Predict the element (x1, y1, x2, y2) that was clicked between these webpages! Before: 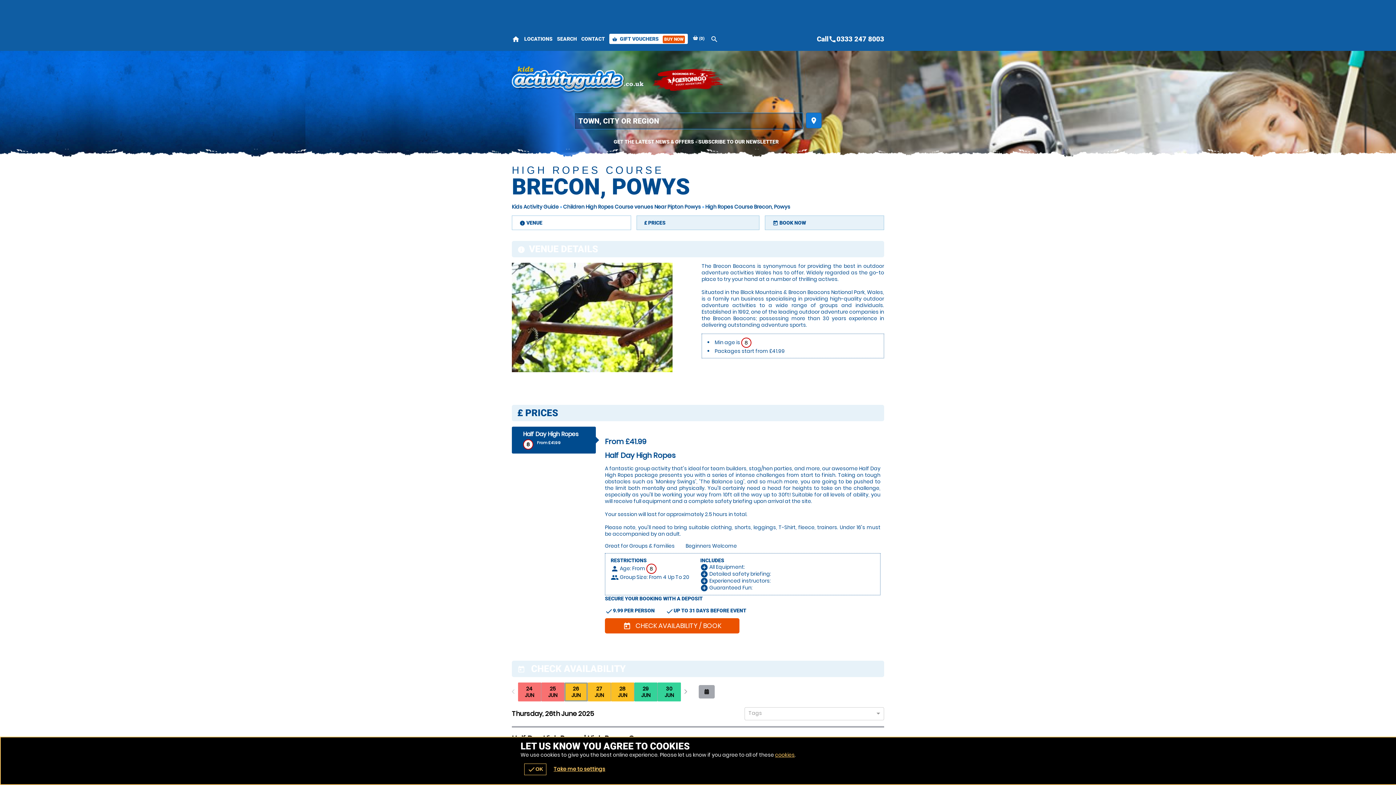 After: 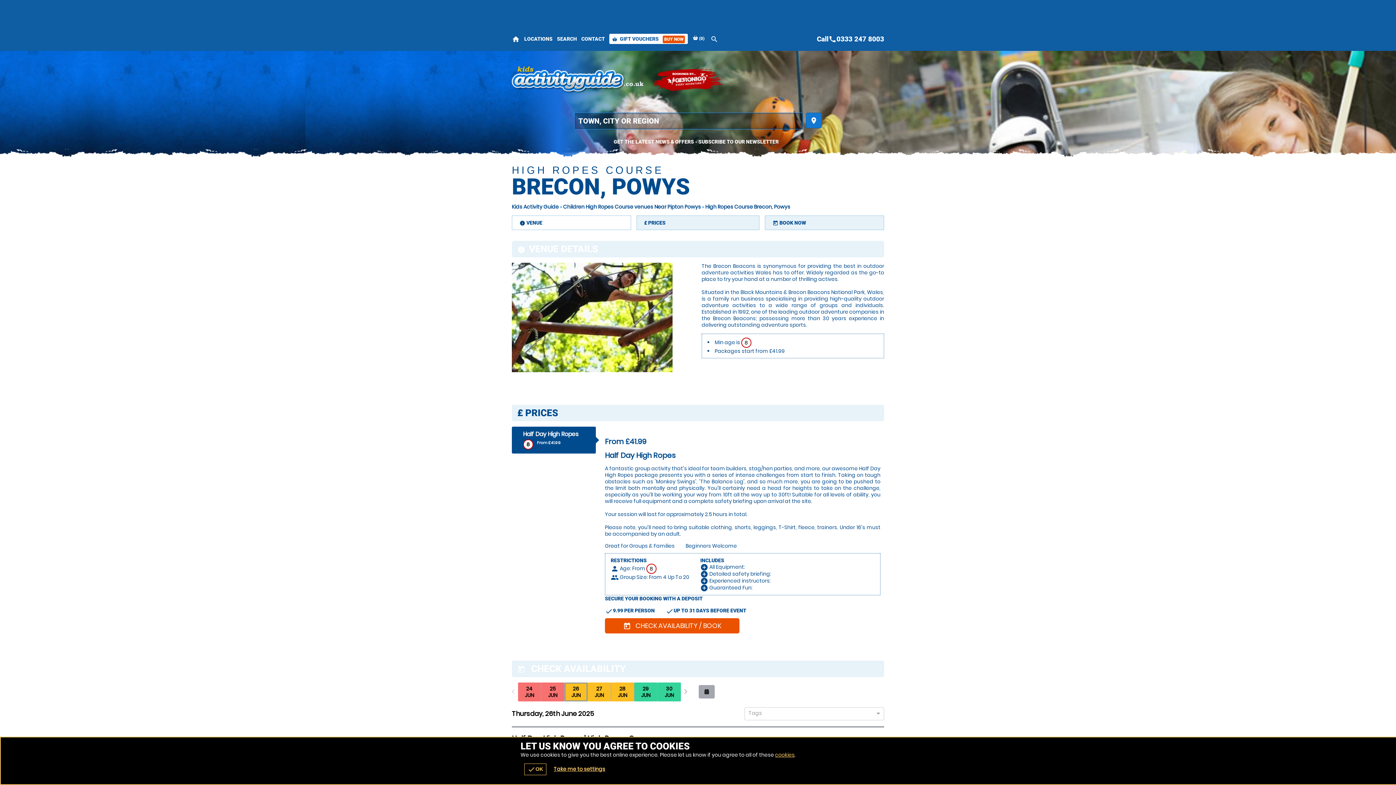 Action: bbox: (817, 34, 884, 44) label: Callcall0333 247 8003